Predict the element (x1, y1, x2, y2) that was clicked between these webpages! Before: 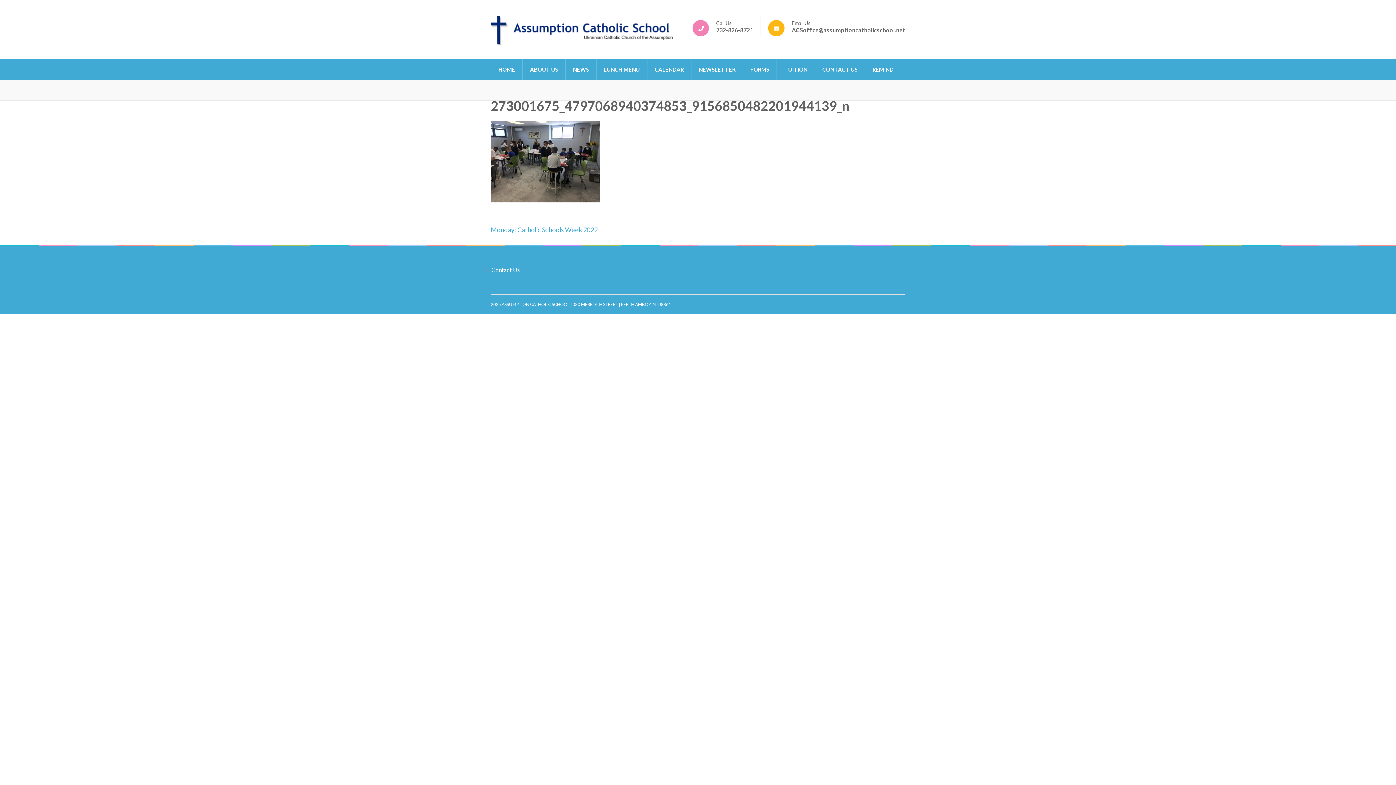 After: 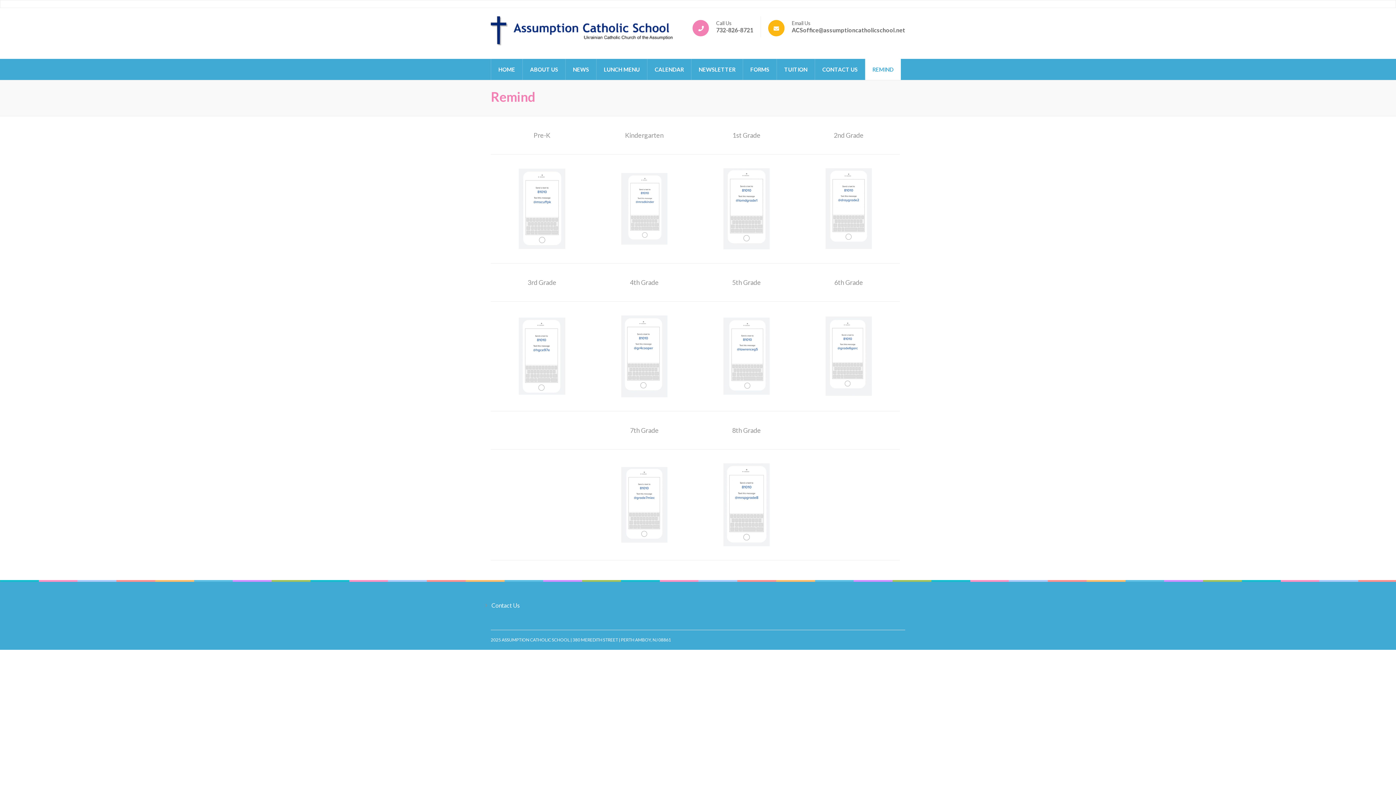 Action: bbox: (865, 58, 901, 80) label: REMIND